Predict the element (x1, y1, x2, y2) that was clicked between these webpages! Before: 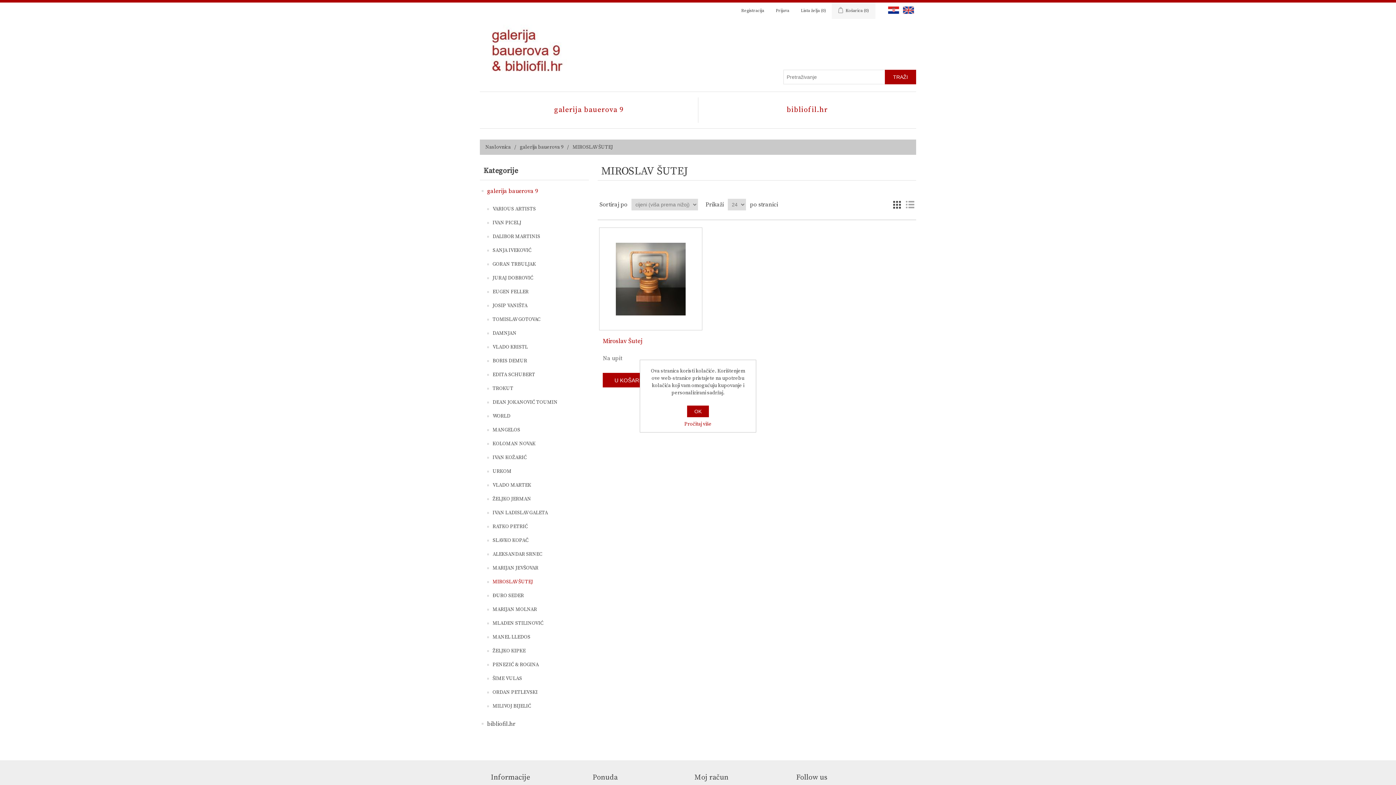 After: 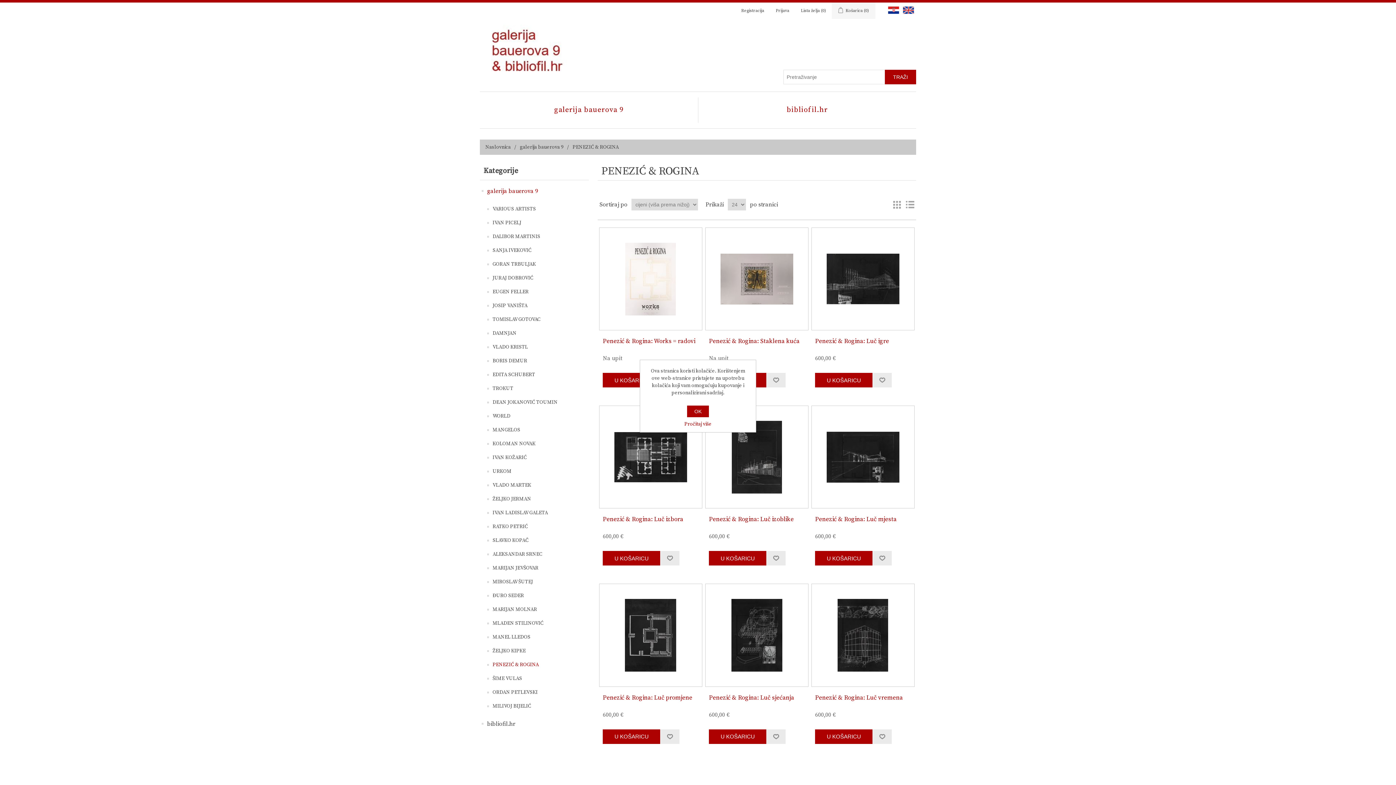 Action: bbox: (492, 660, 538, 670) label: PENEZIĆ & ROGINA